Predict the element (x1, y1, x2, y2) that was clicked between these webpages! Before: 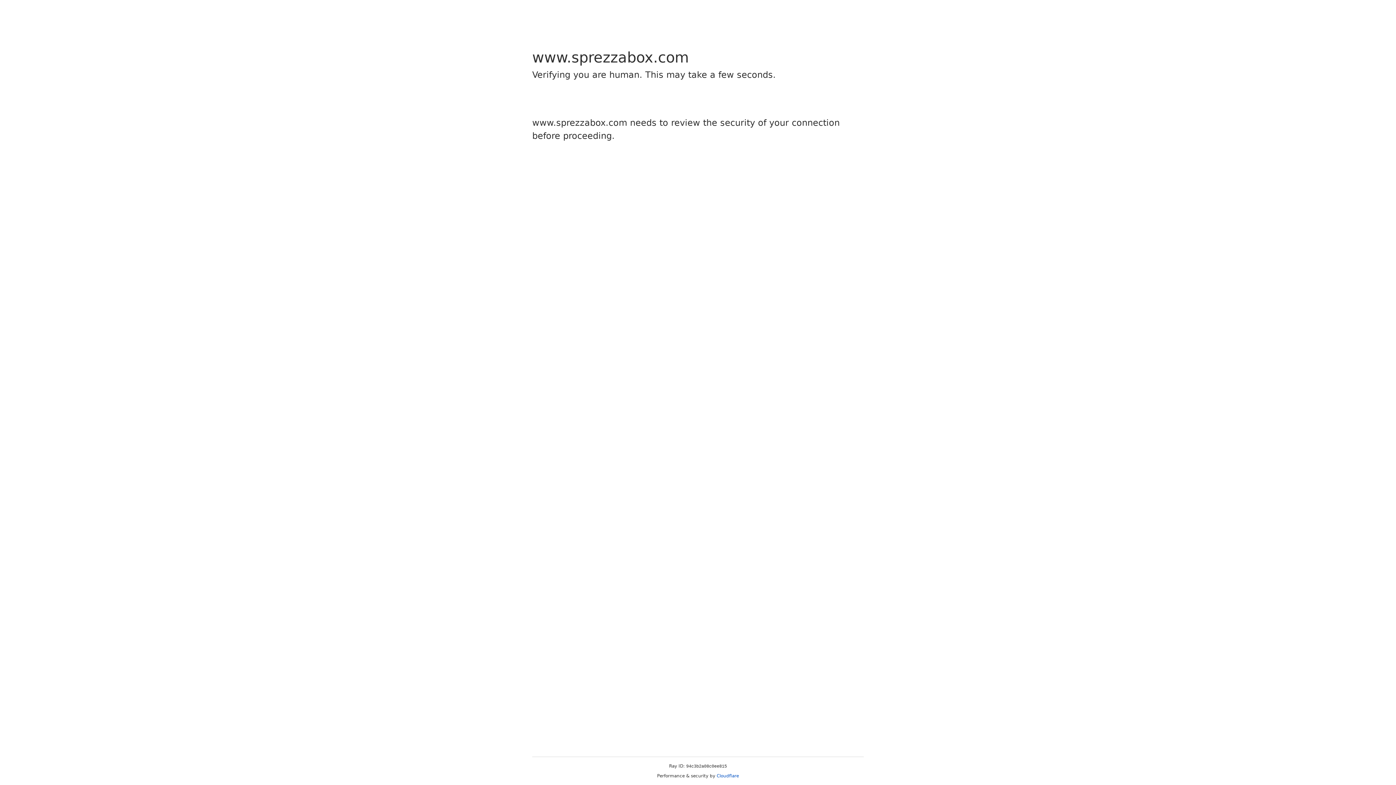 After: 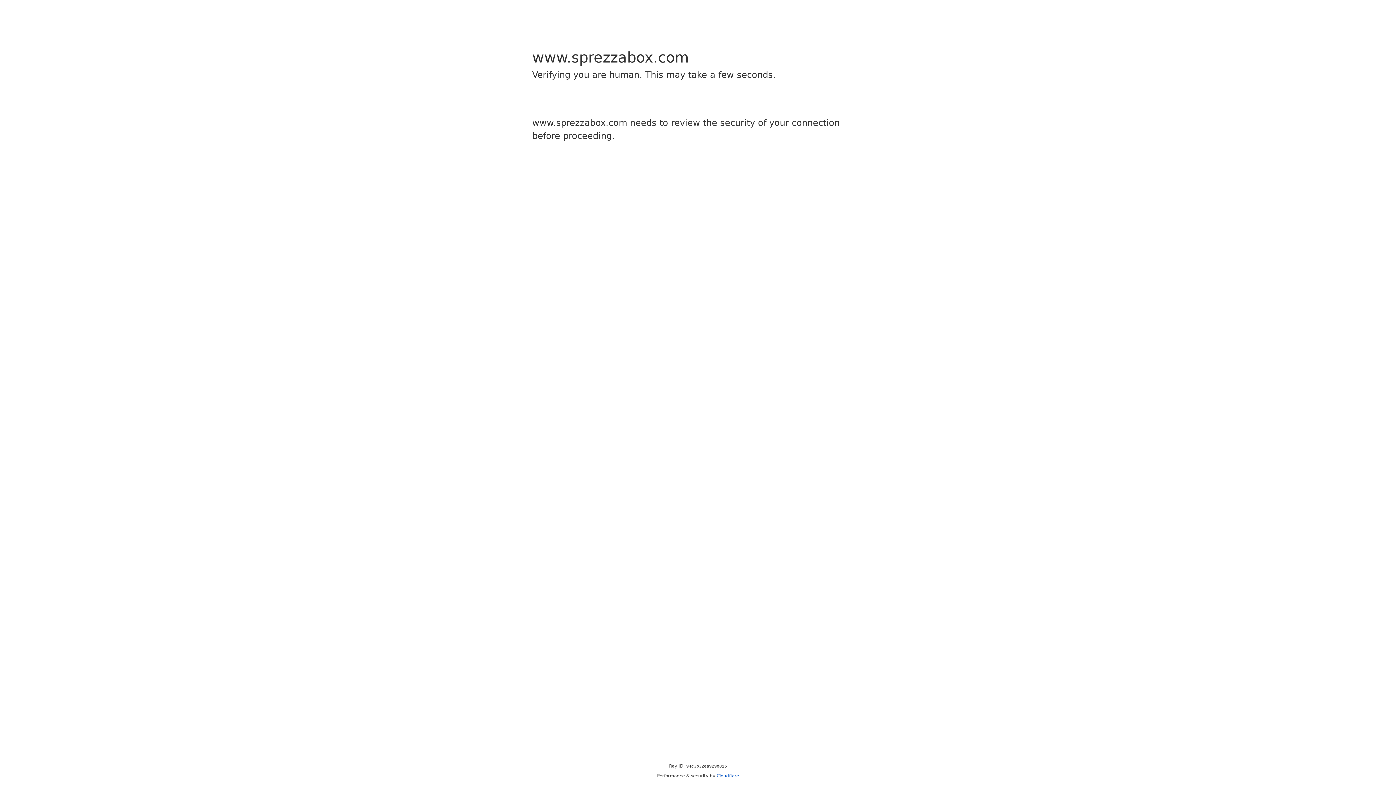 Action: label: Cloudflare bbox: (716, 773, 739, 778)